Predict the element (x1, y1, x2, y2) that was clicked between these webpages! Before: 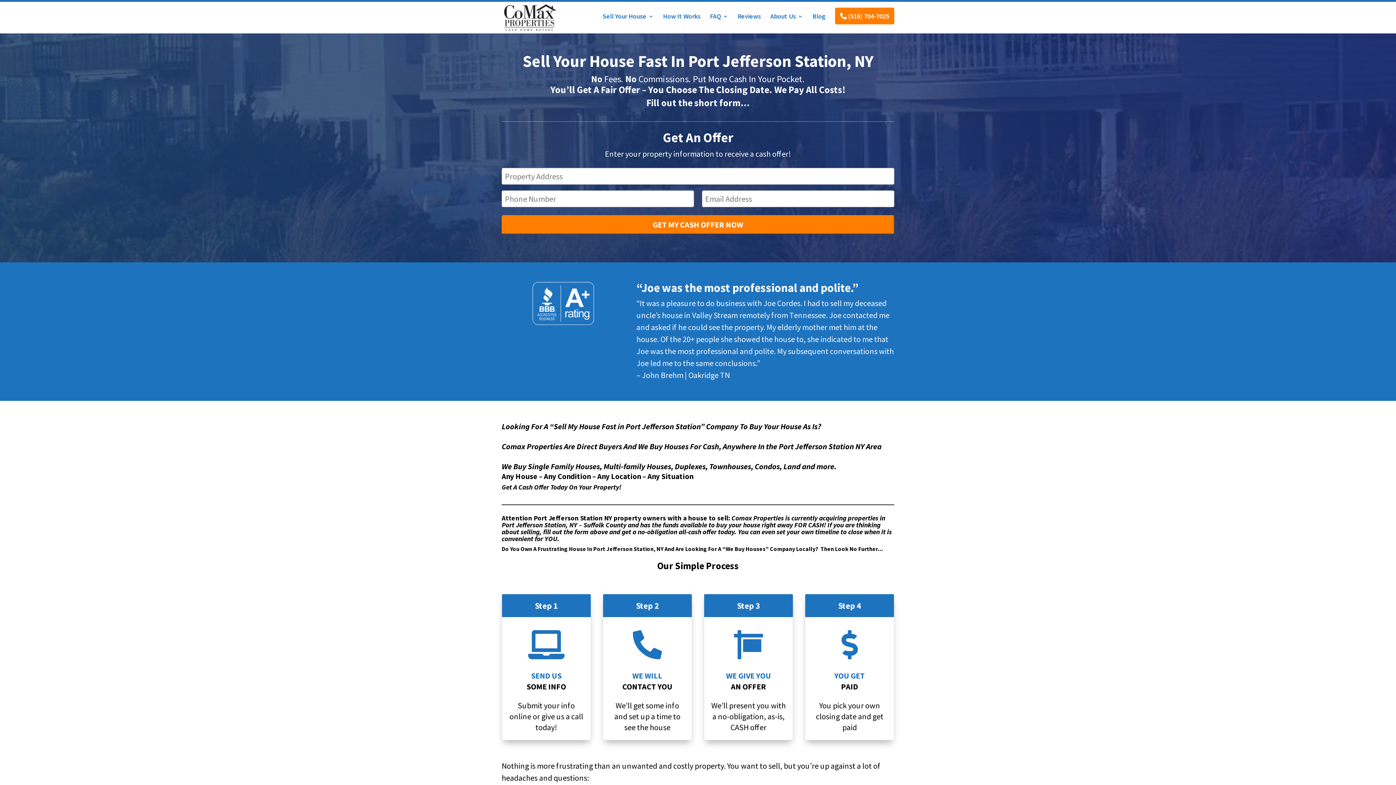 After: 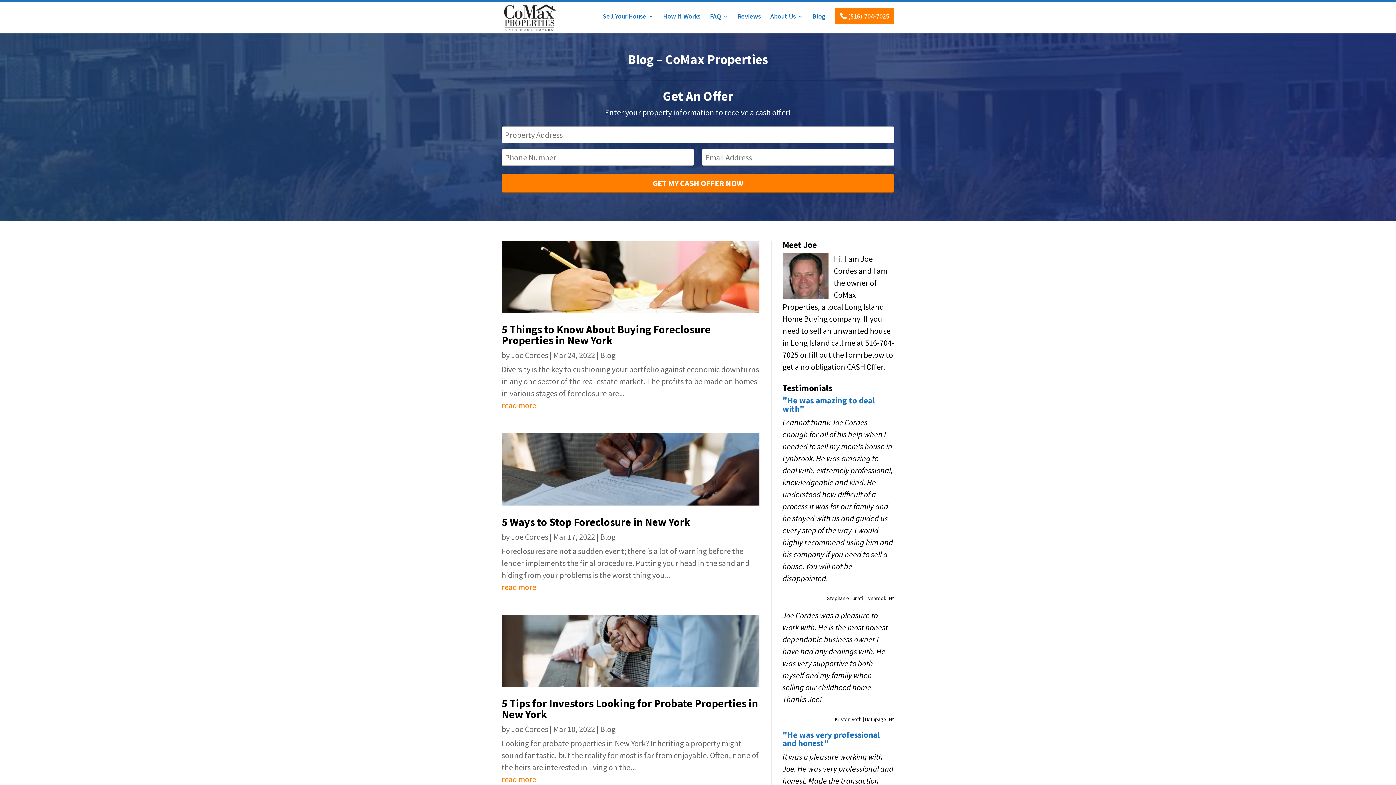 Action: bbox: (812, 13, 825, 33) label: Blog